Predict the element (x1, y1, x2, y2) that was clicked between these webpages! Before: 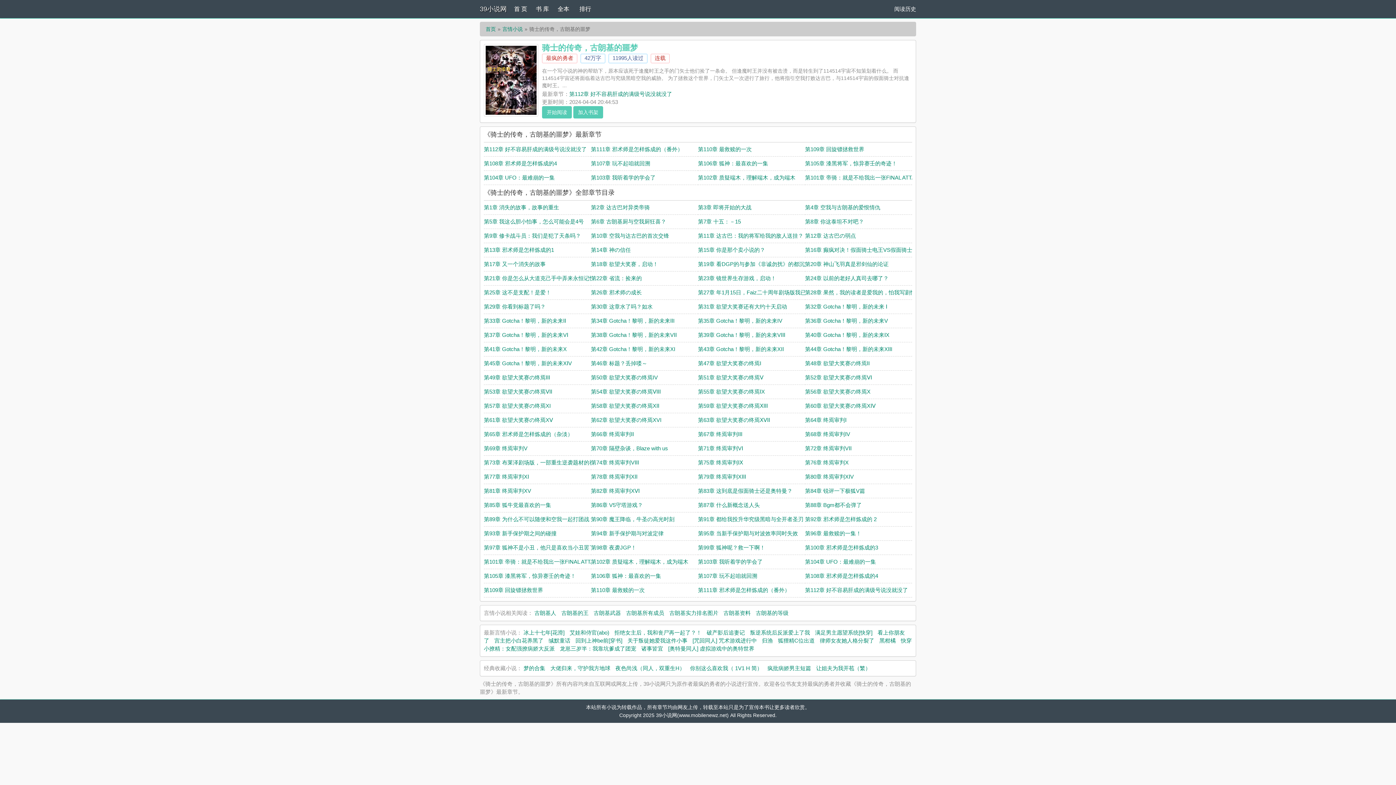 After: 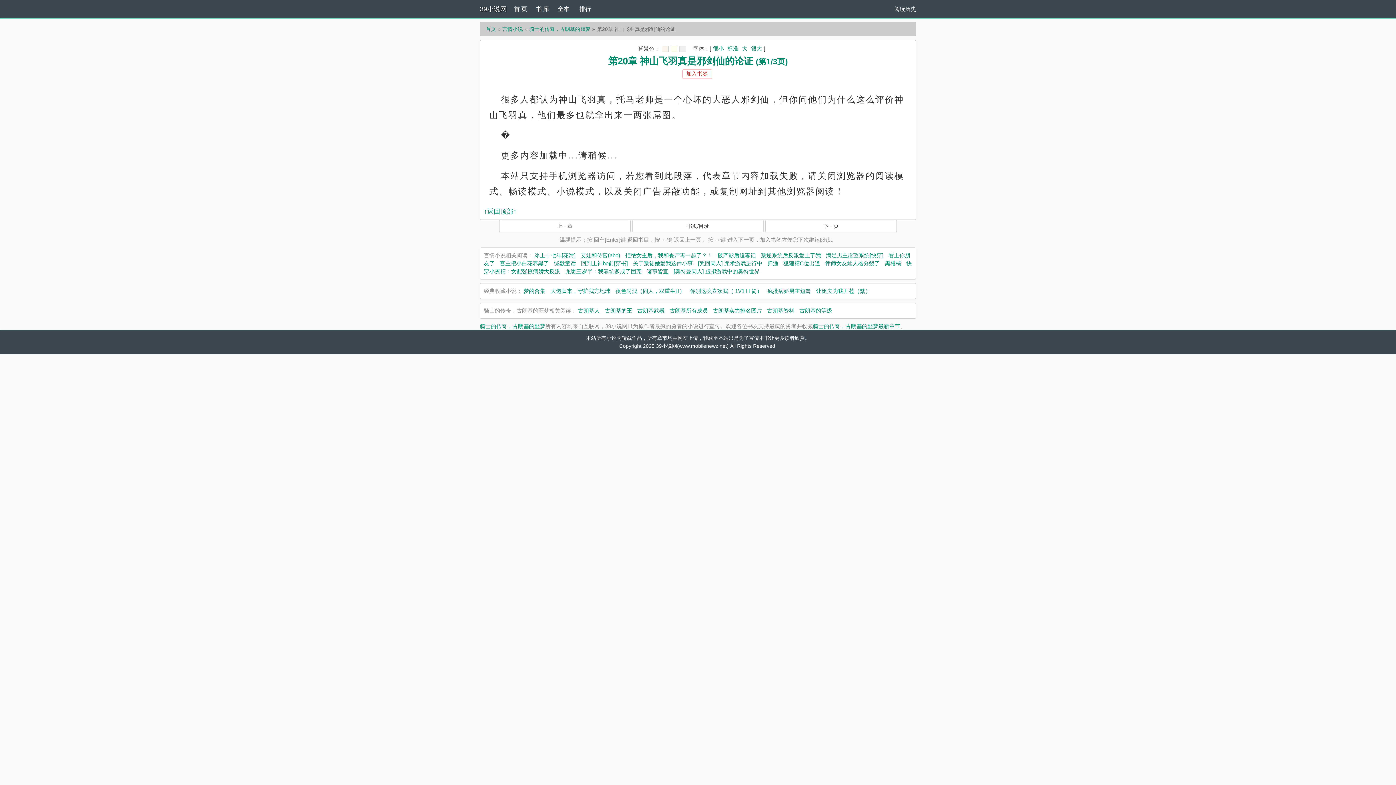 Action: label: 第20章 神山飞羽真是邪剑仙的论证 bbox: (805, 261, 888, 267)